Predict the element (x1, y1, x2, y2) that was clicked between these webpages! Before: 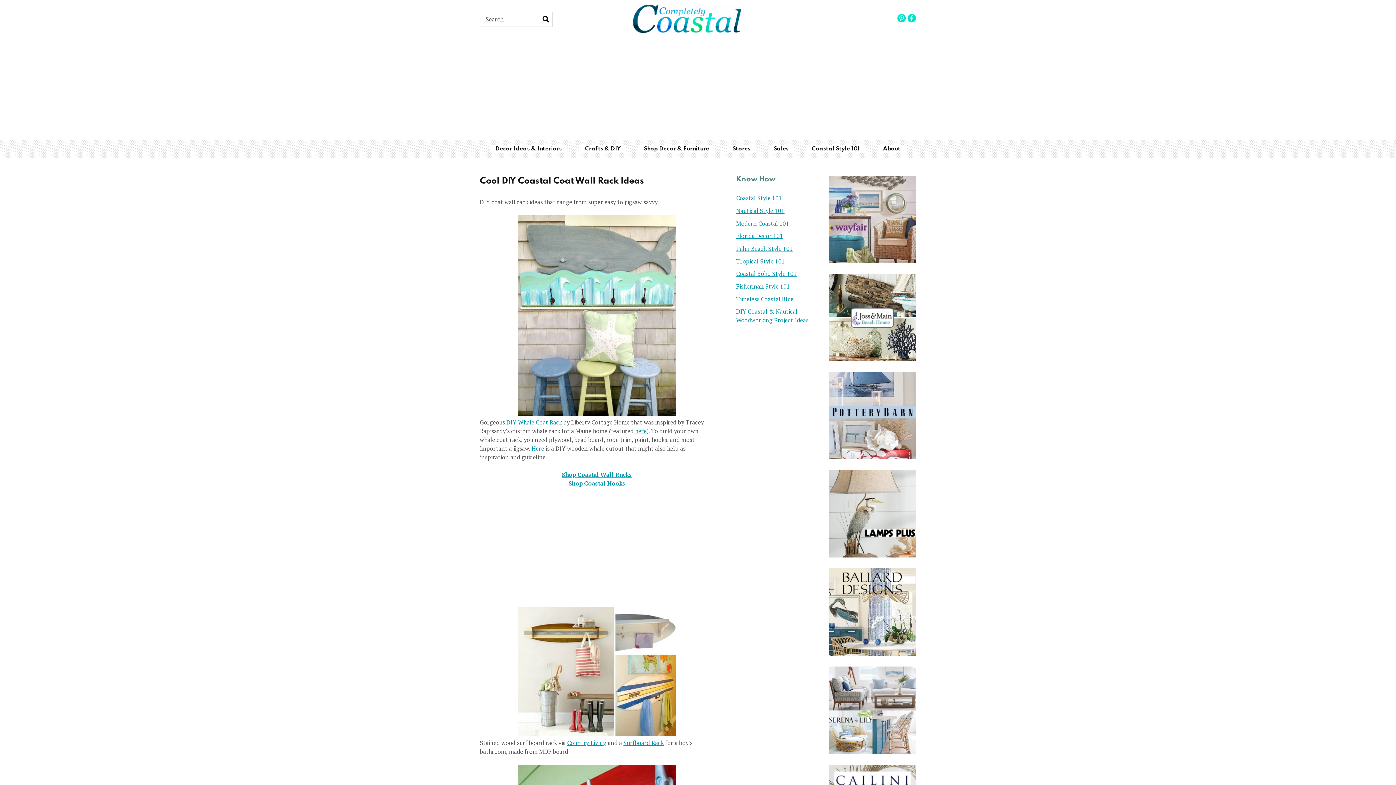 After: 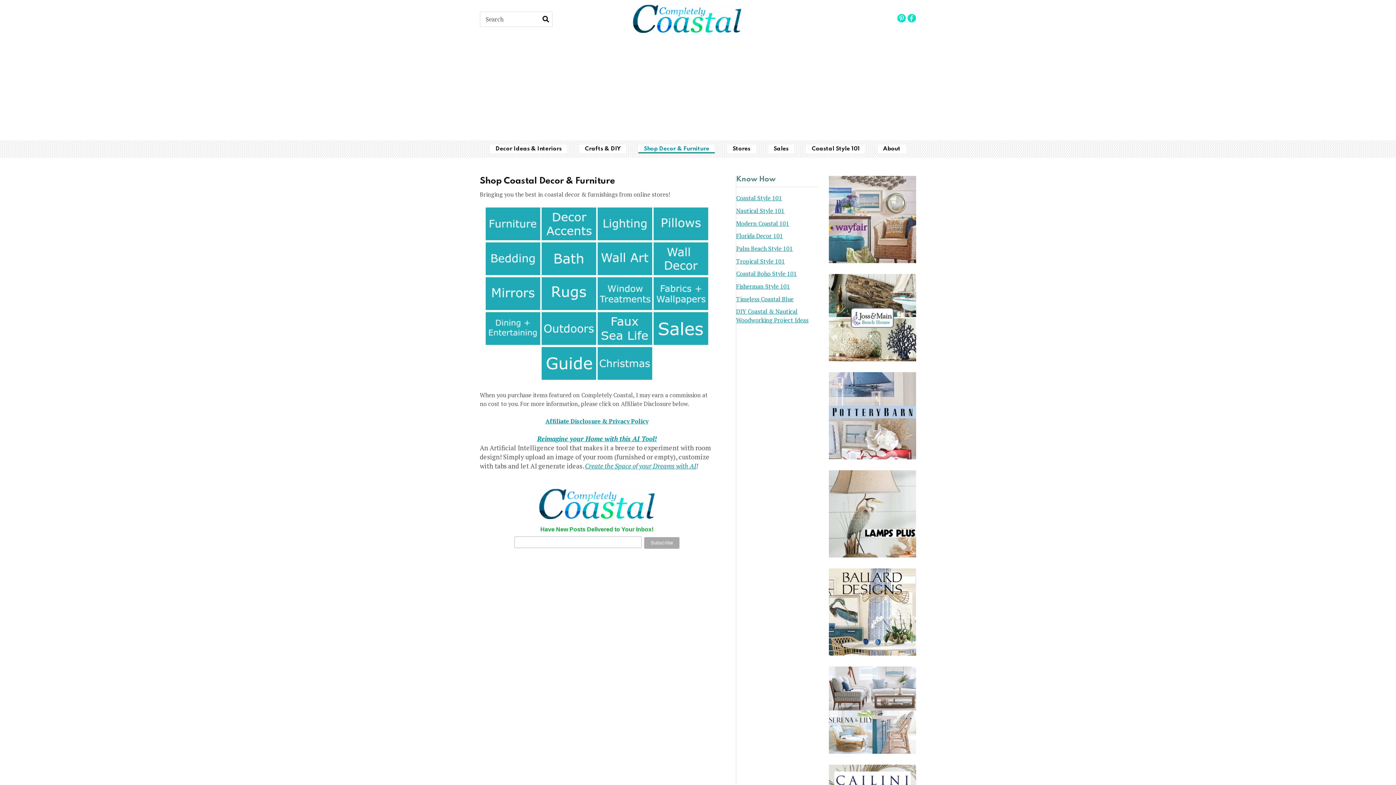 Action: bbox: (638, 144, 714, 153) label: Shop Decor & Furniture